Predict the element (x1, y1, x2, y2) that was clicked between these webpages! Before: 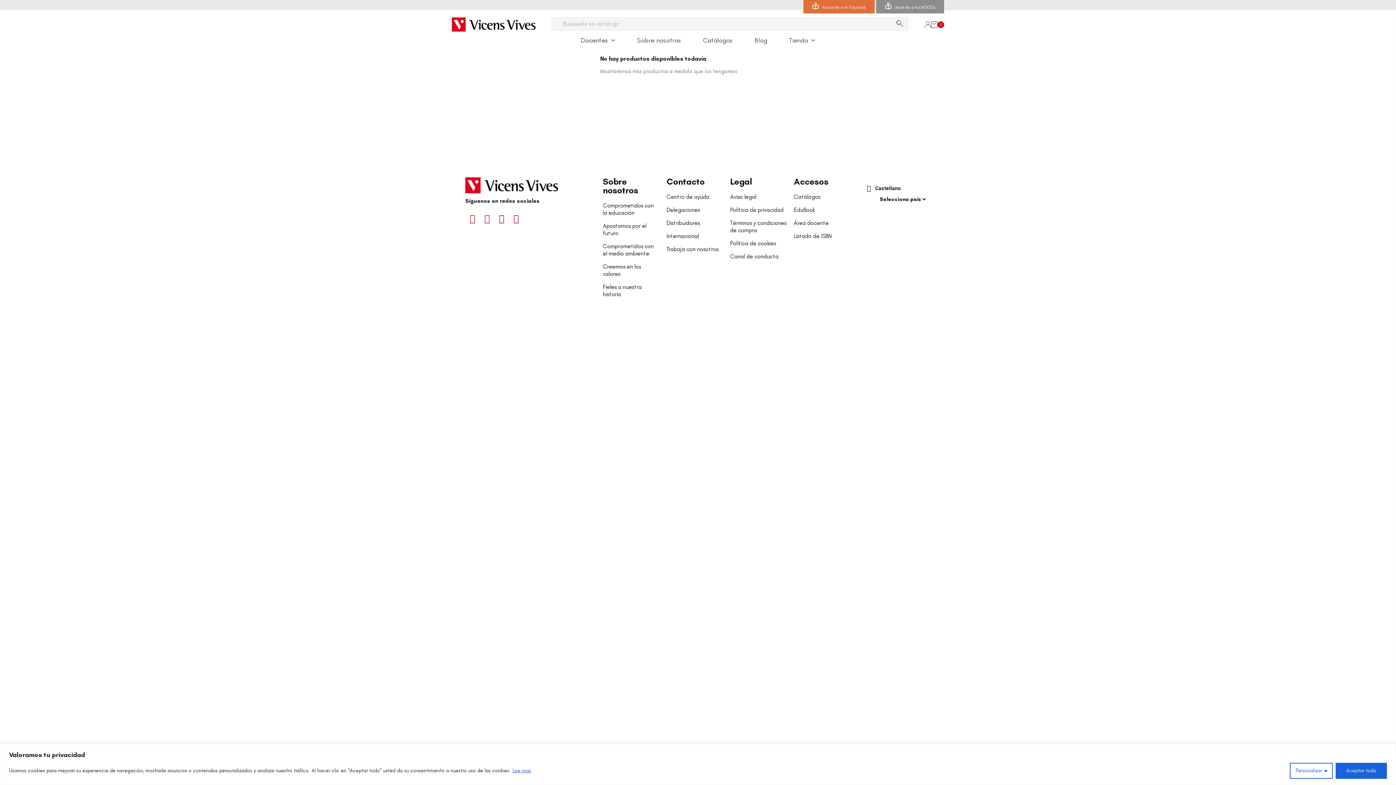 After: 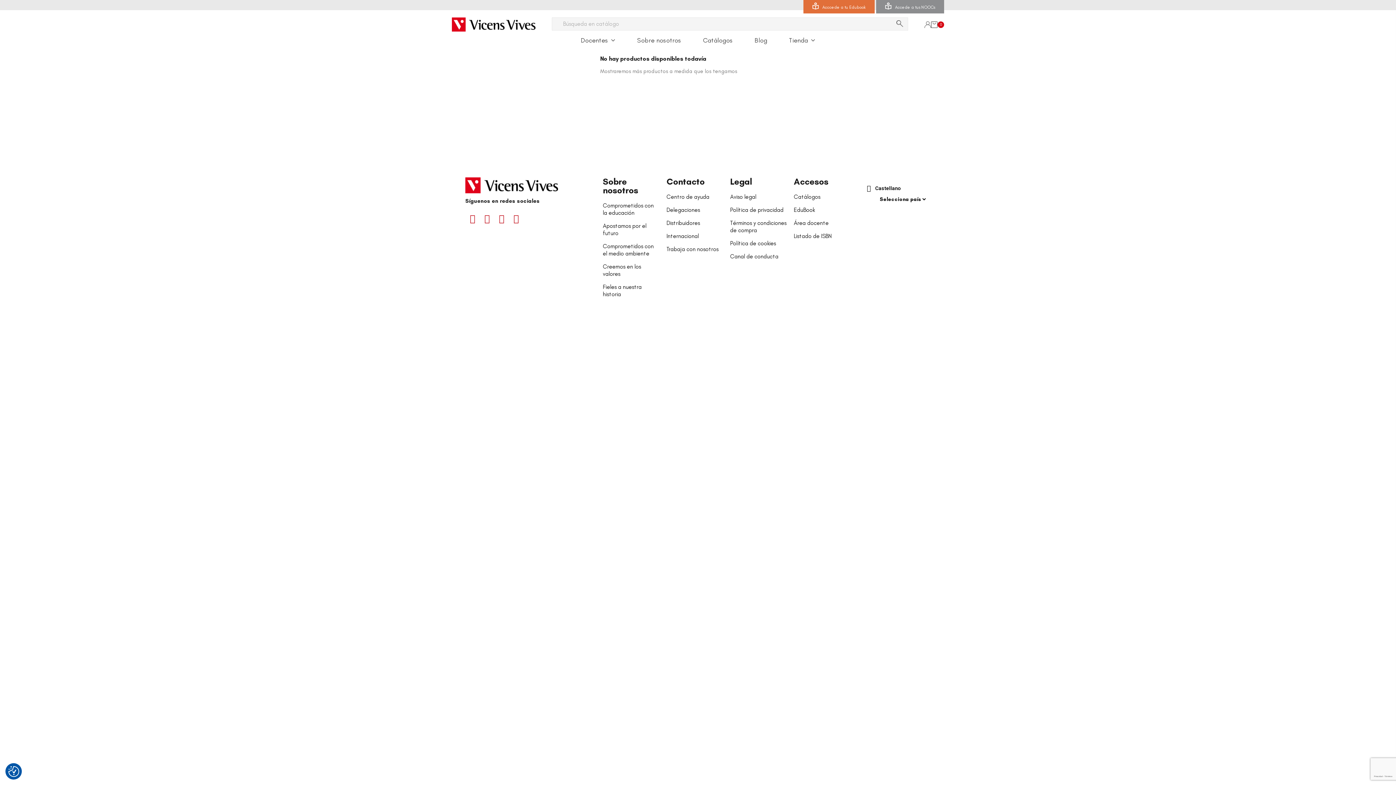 Action: label: Aceptar todo bbox: (1336, 763, 1387, 779)